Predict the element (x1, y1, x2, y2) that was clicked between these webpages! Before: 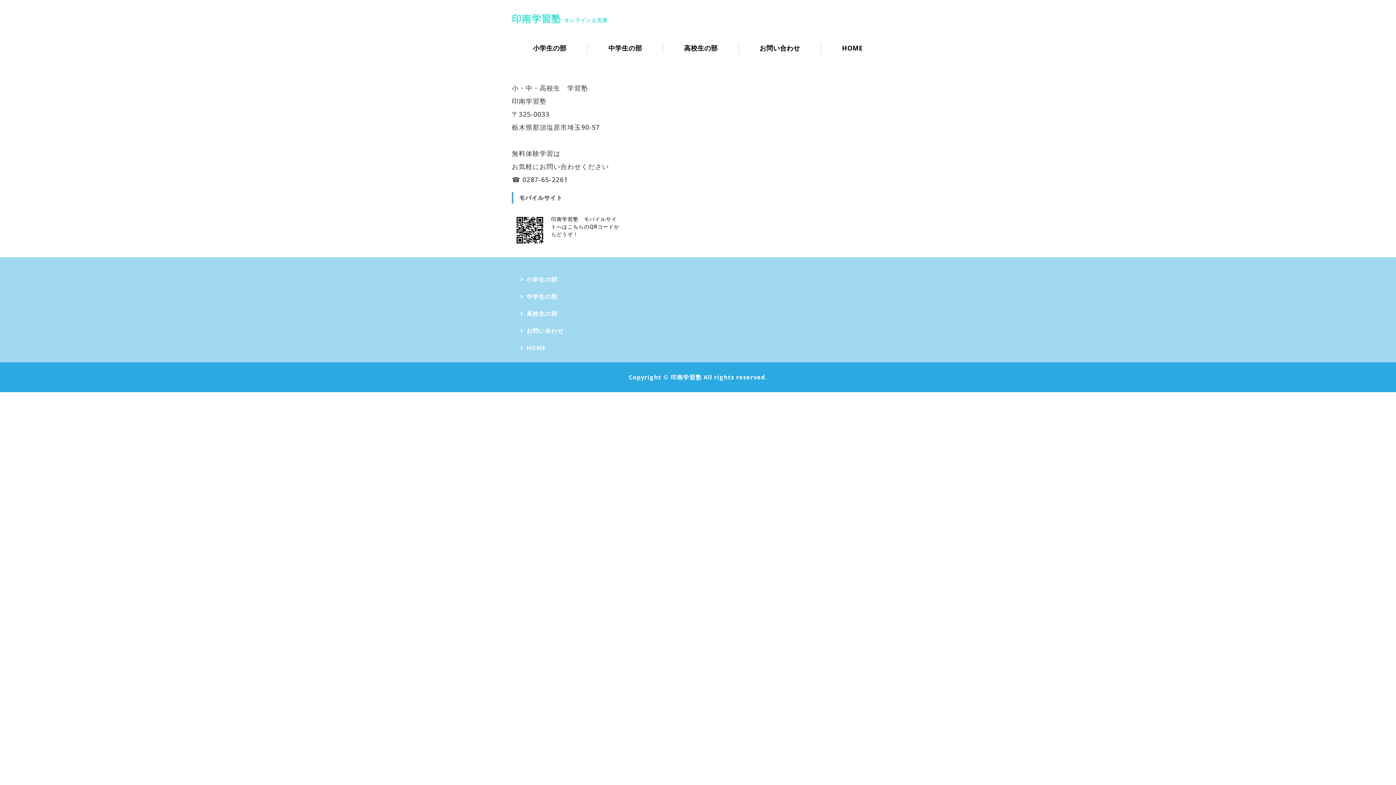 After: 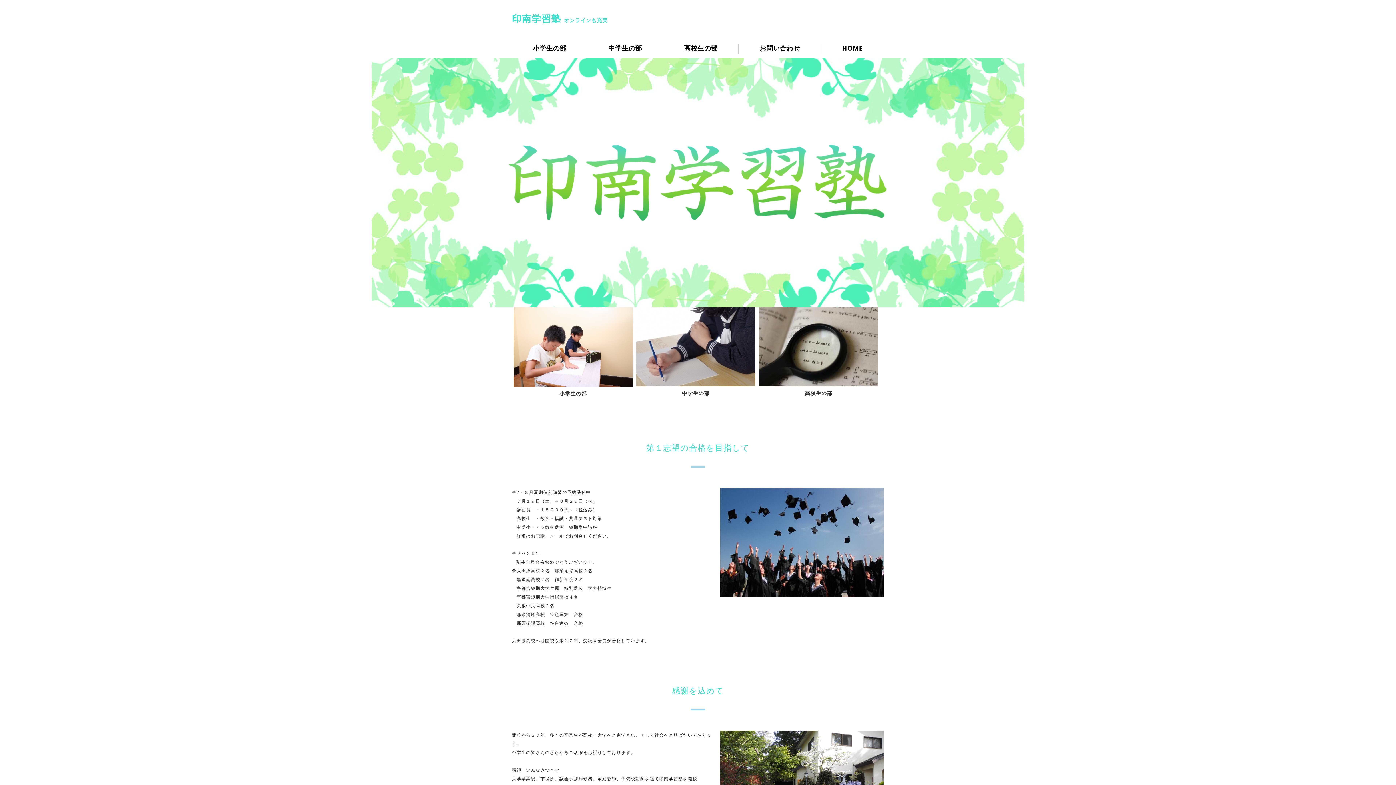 Action: label: HOME bbox: (821, 37, 884, 58)